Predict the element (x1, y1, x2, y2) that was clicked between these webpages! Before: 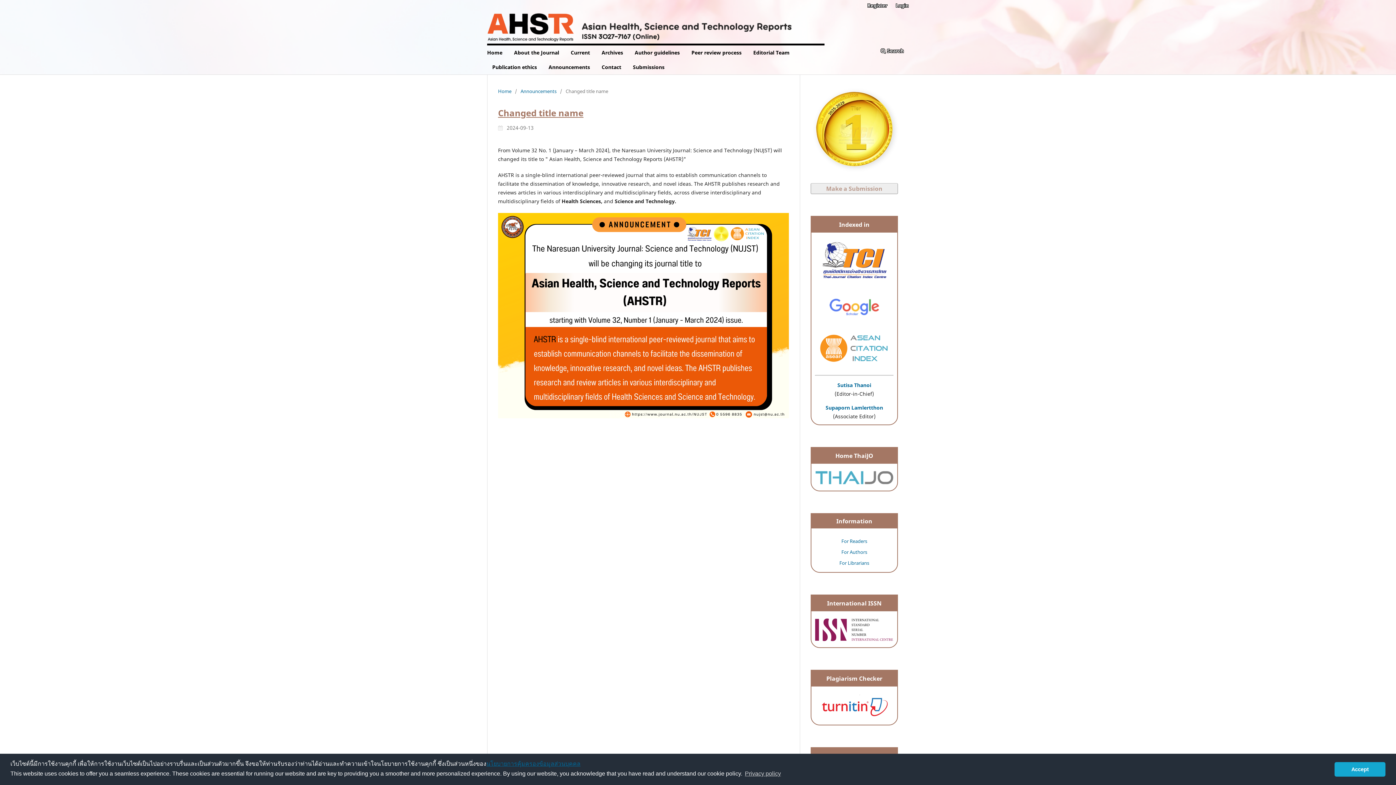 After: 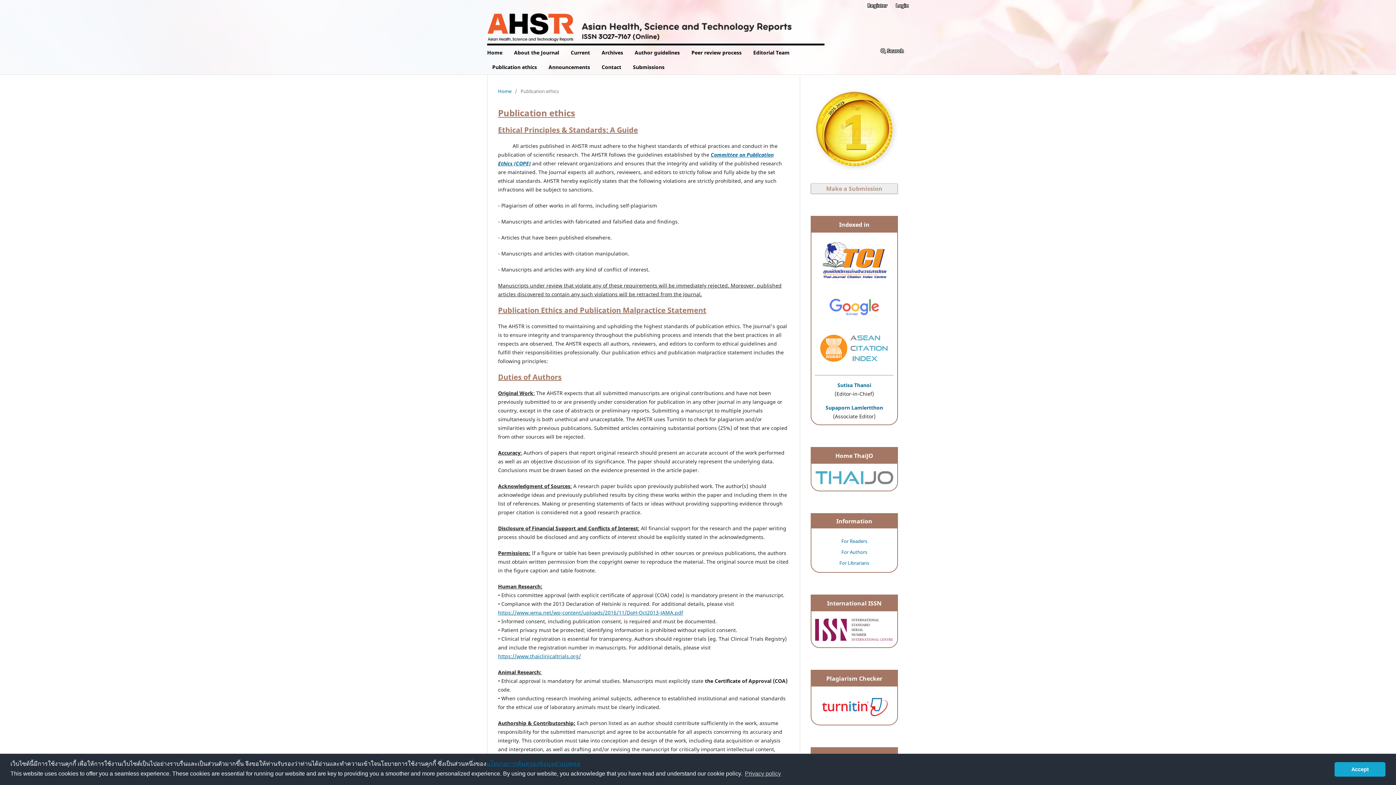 Action: bbox: (489, 61, 539, 74) label: Publication ethics